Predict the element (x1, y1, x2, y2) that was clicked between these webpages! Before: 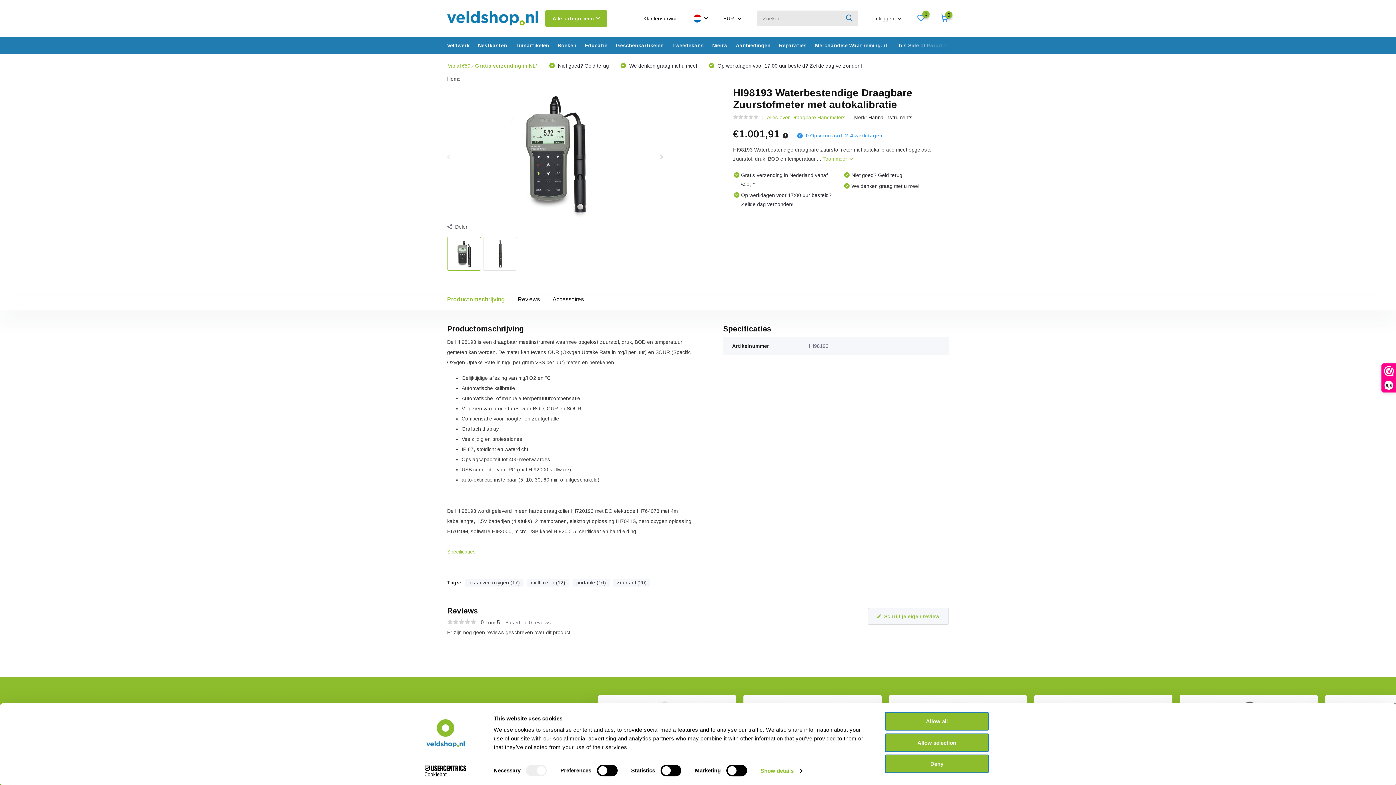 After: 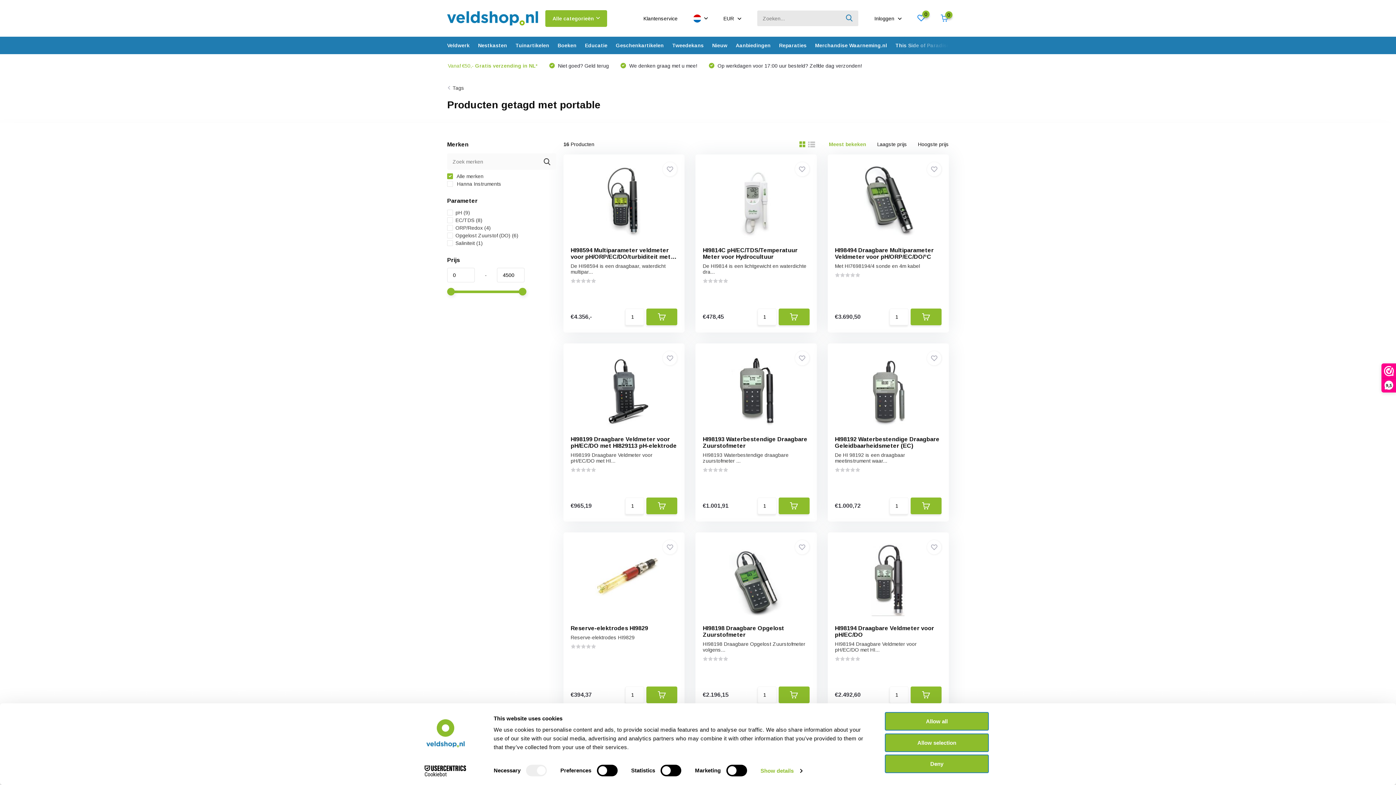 Action: bbox: (572, 578, 609, 586) label: portable (16)